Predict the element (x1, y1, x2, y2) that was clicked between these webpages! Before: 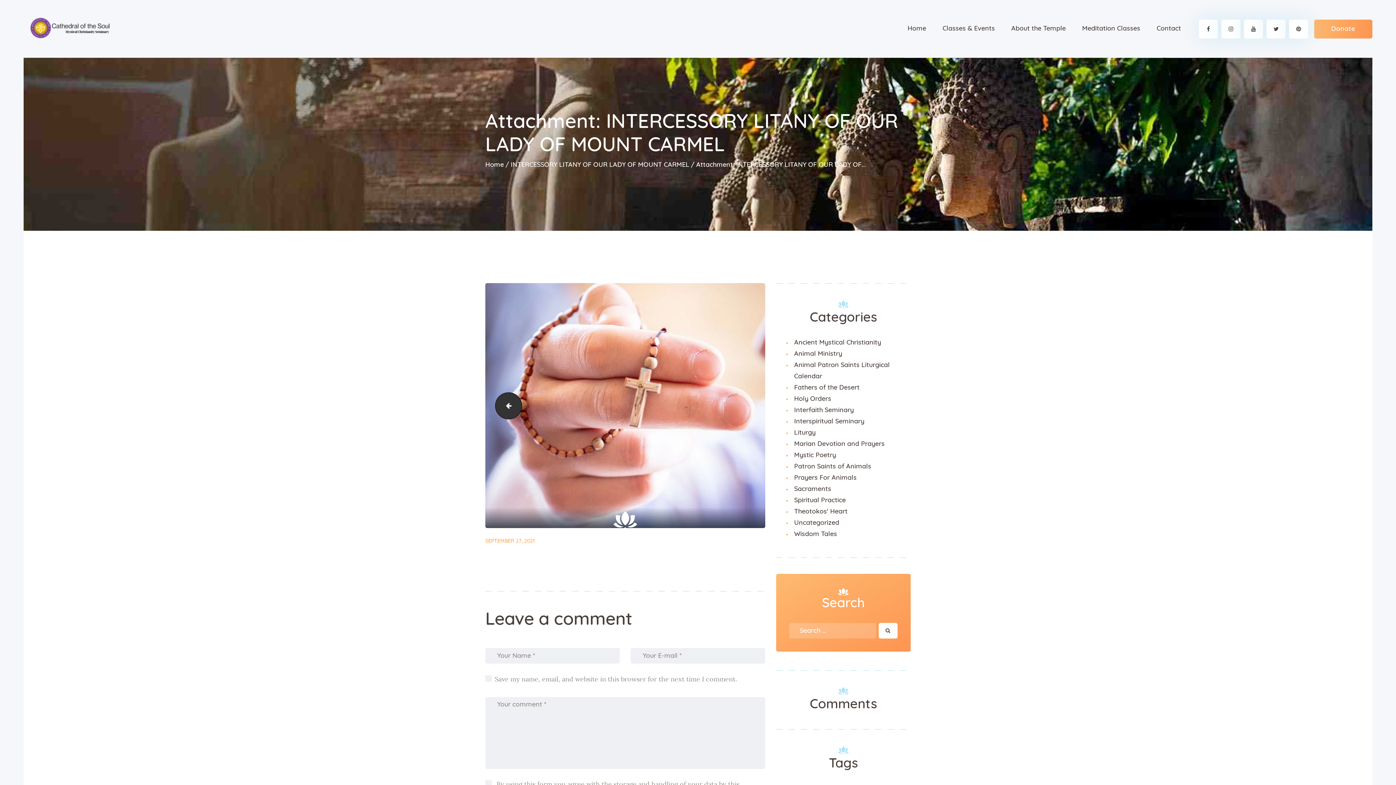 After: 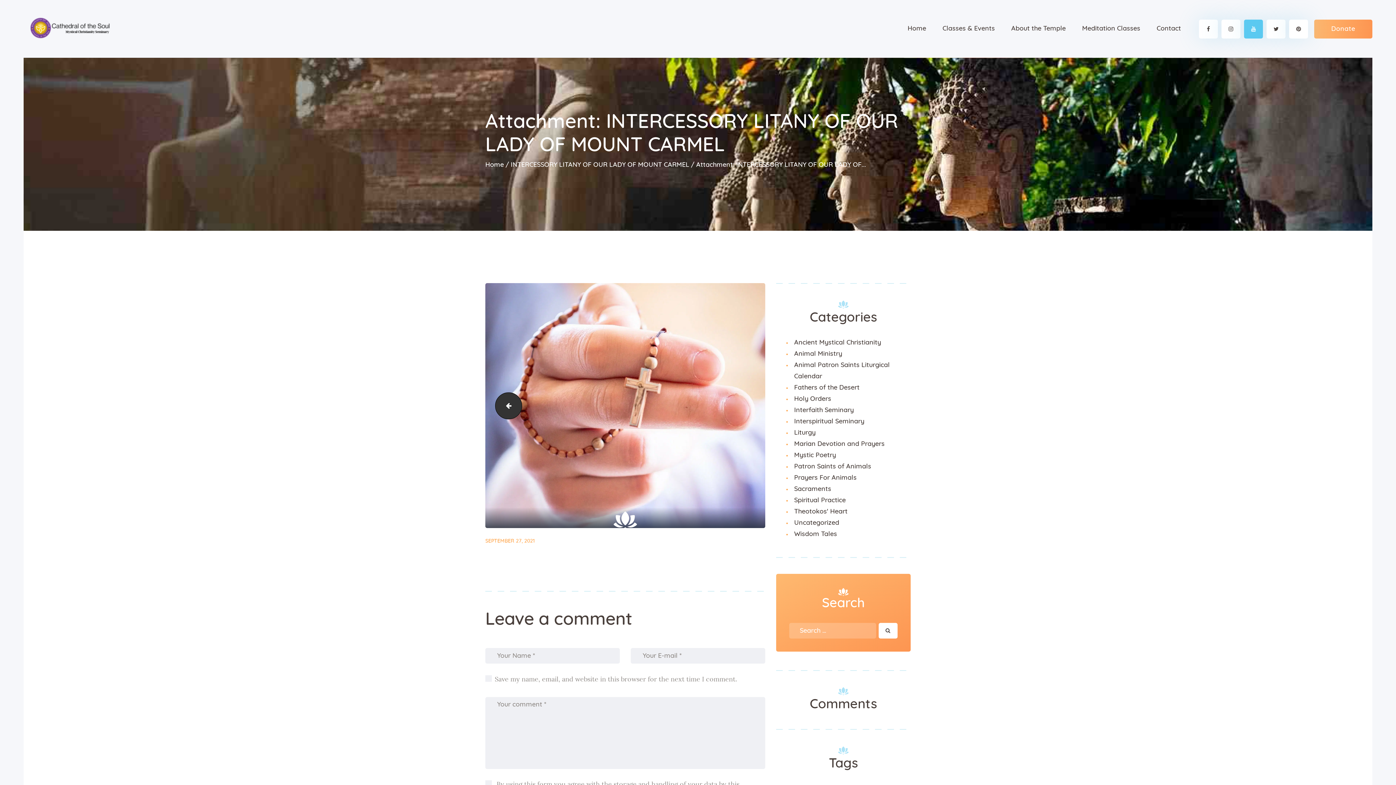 Action: bbox: (1244, 19, 1263, 38)